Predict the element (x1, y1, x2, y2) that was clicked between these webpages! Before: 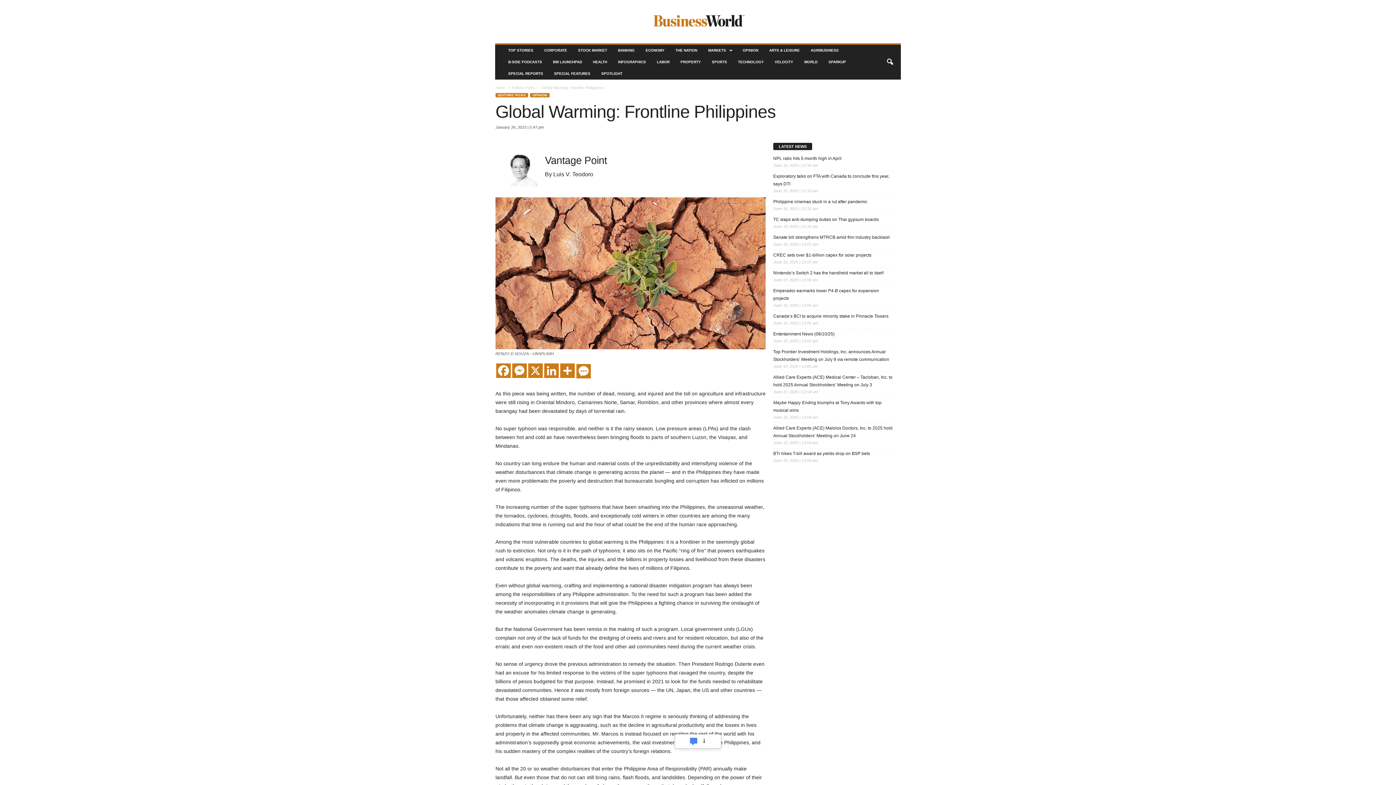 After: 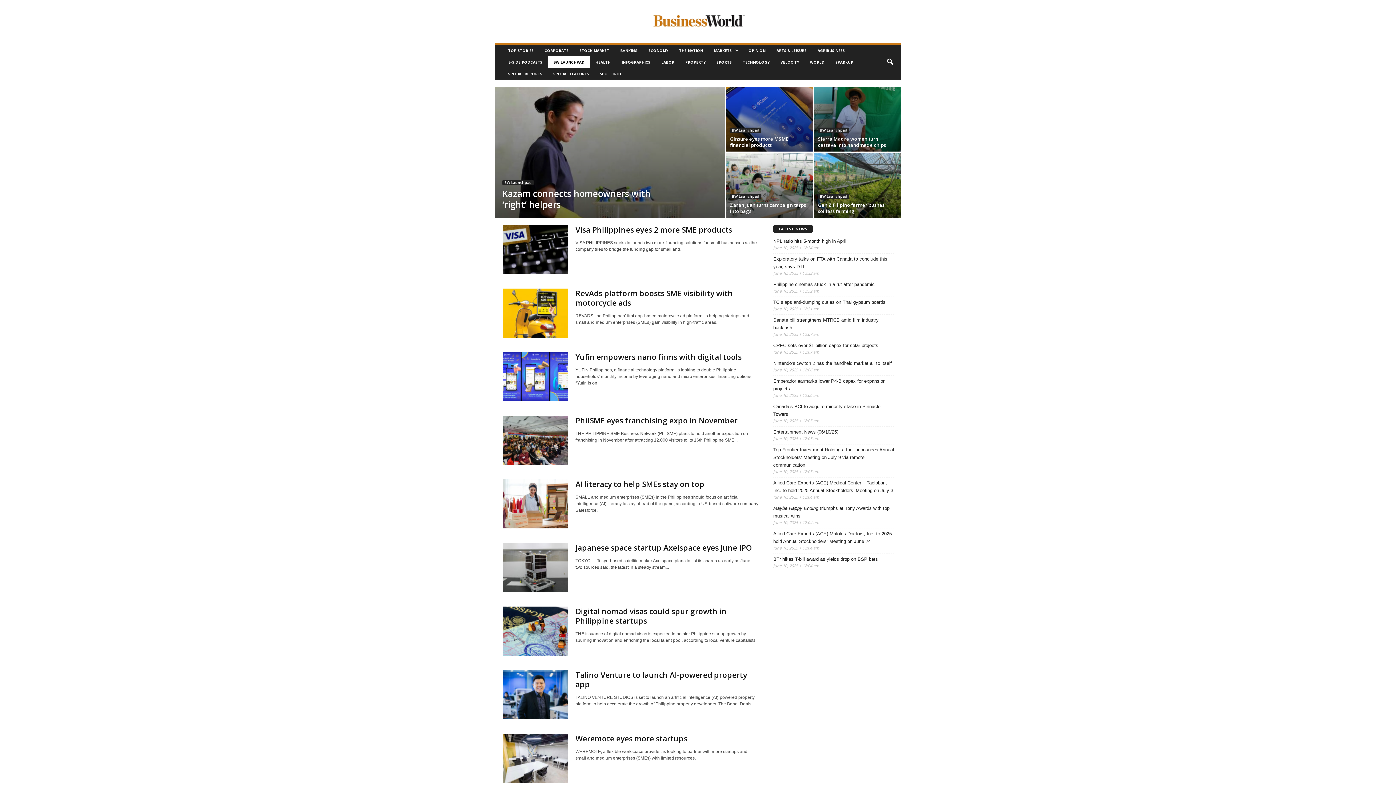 Action: bbox: (547, 56, 587, 68) label: BW LAUNCHPAD